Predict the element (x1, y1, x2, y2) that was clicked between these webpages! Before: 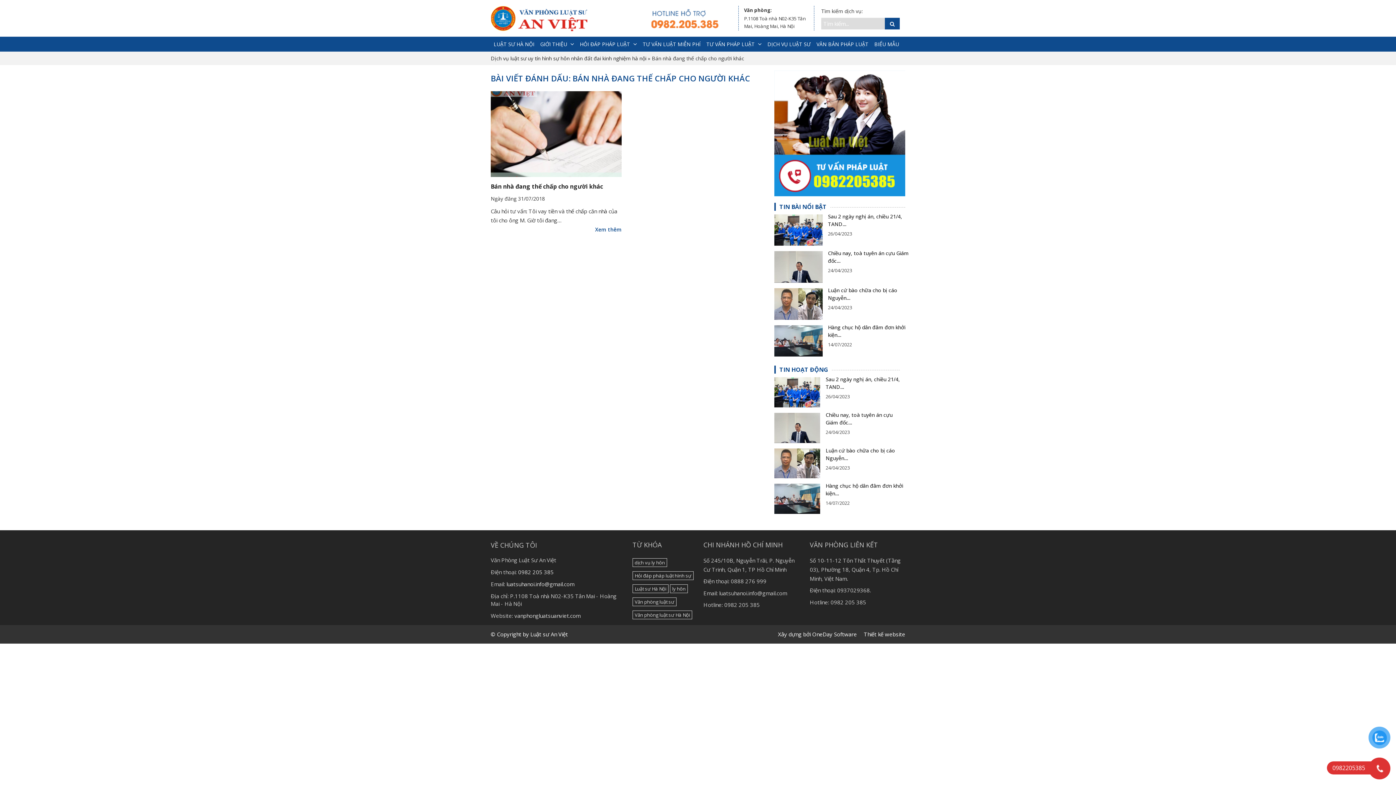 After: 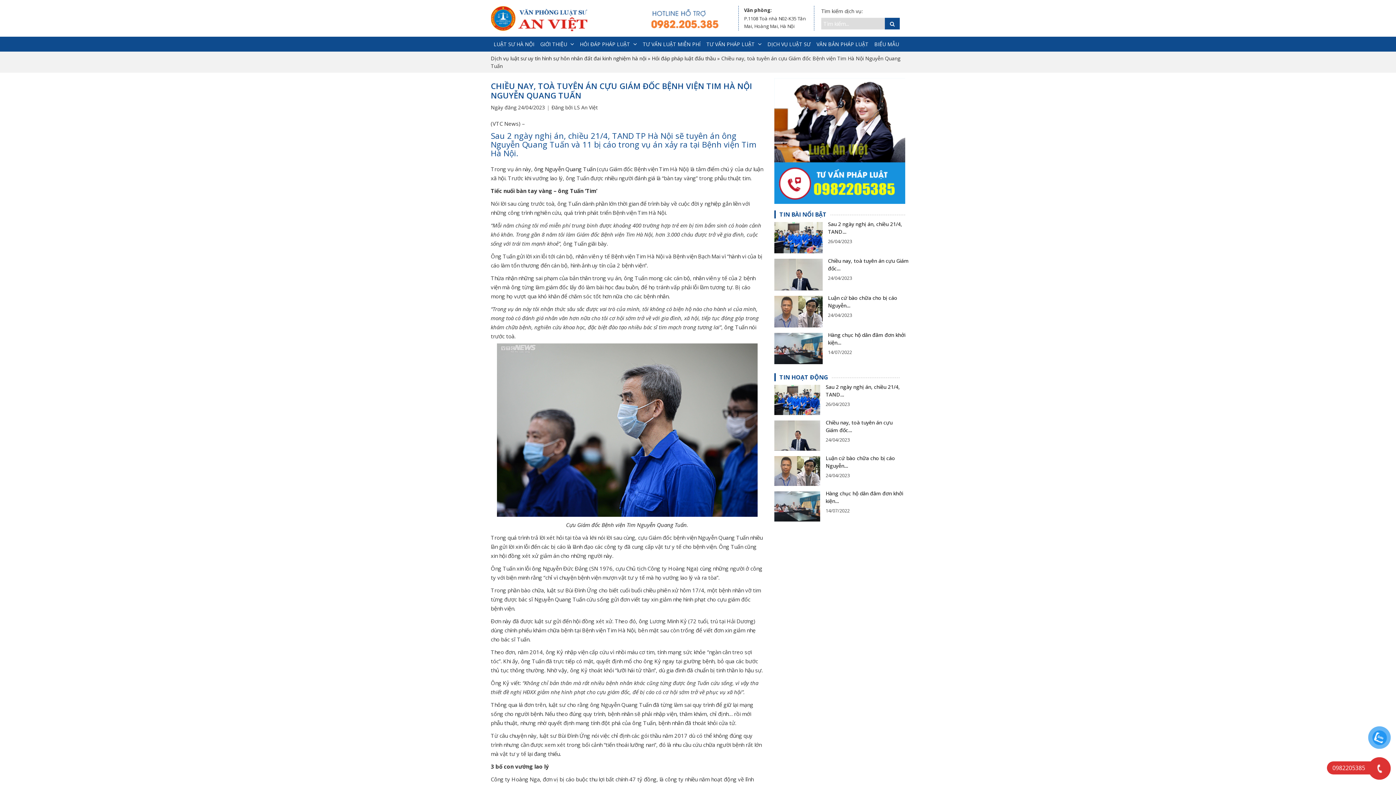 Action: bbox: (774, 424, 820, 430)